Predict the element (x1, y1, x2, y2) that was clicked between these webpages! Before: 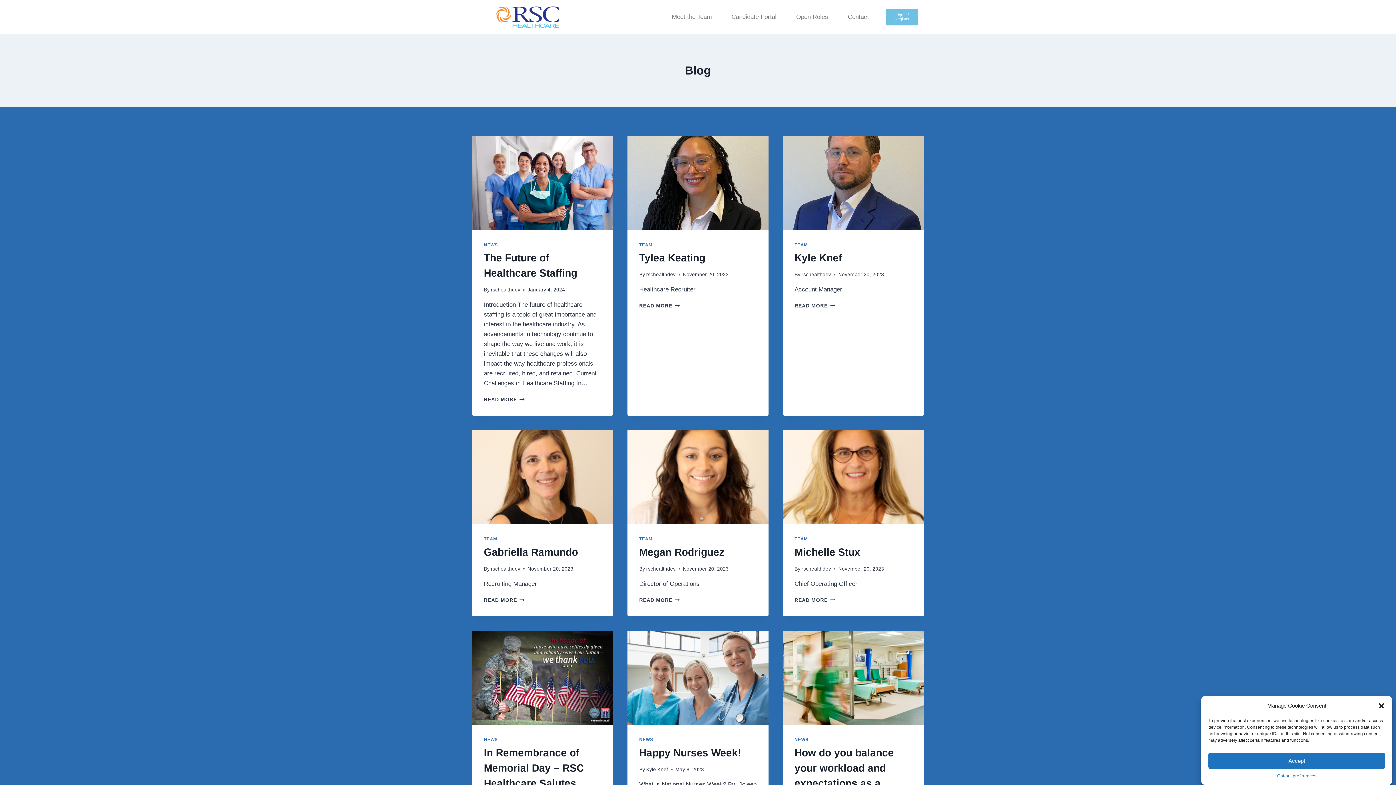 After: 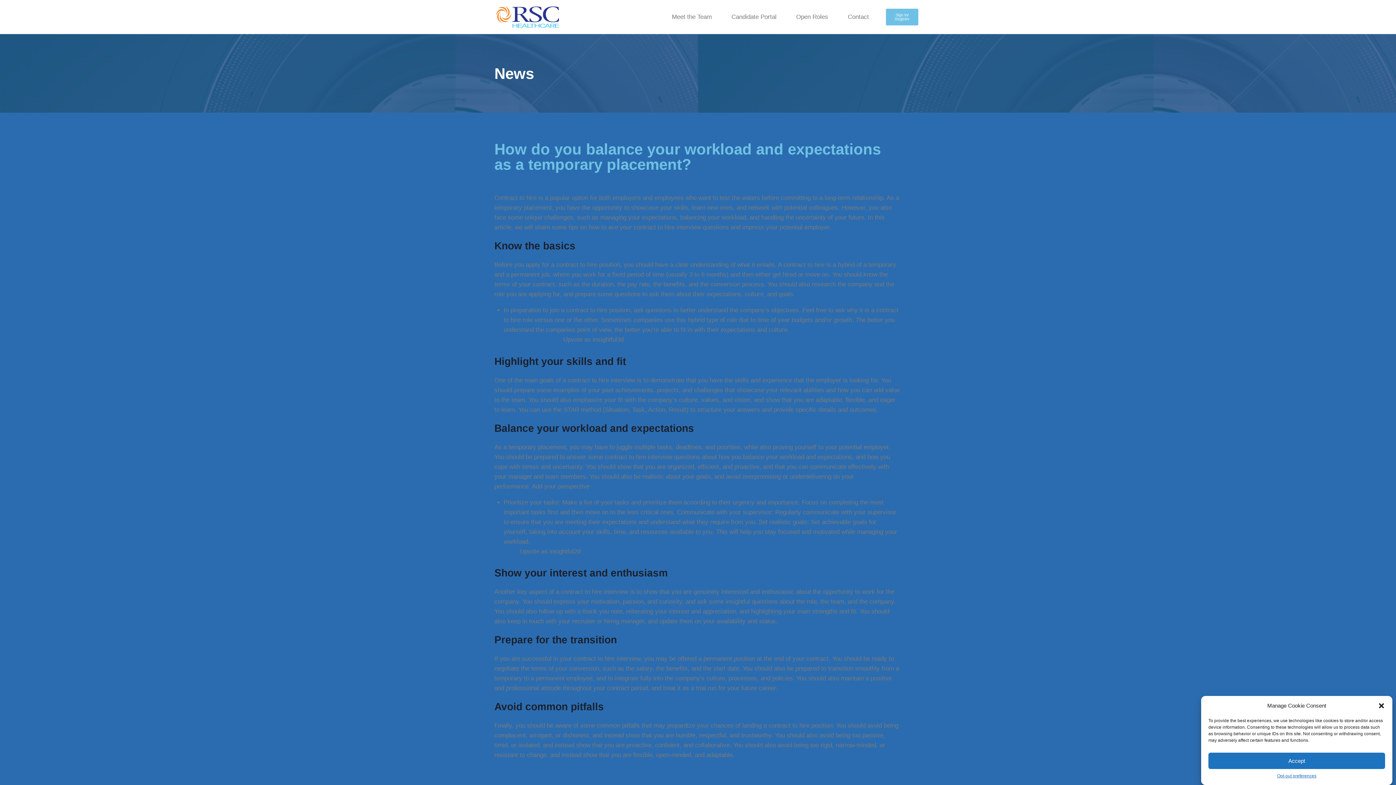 Action: bbox: (783, 631, 923, 725)